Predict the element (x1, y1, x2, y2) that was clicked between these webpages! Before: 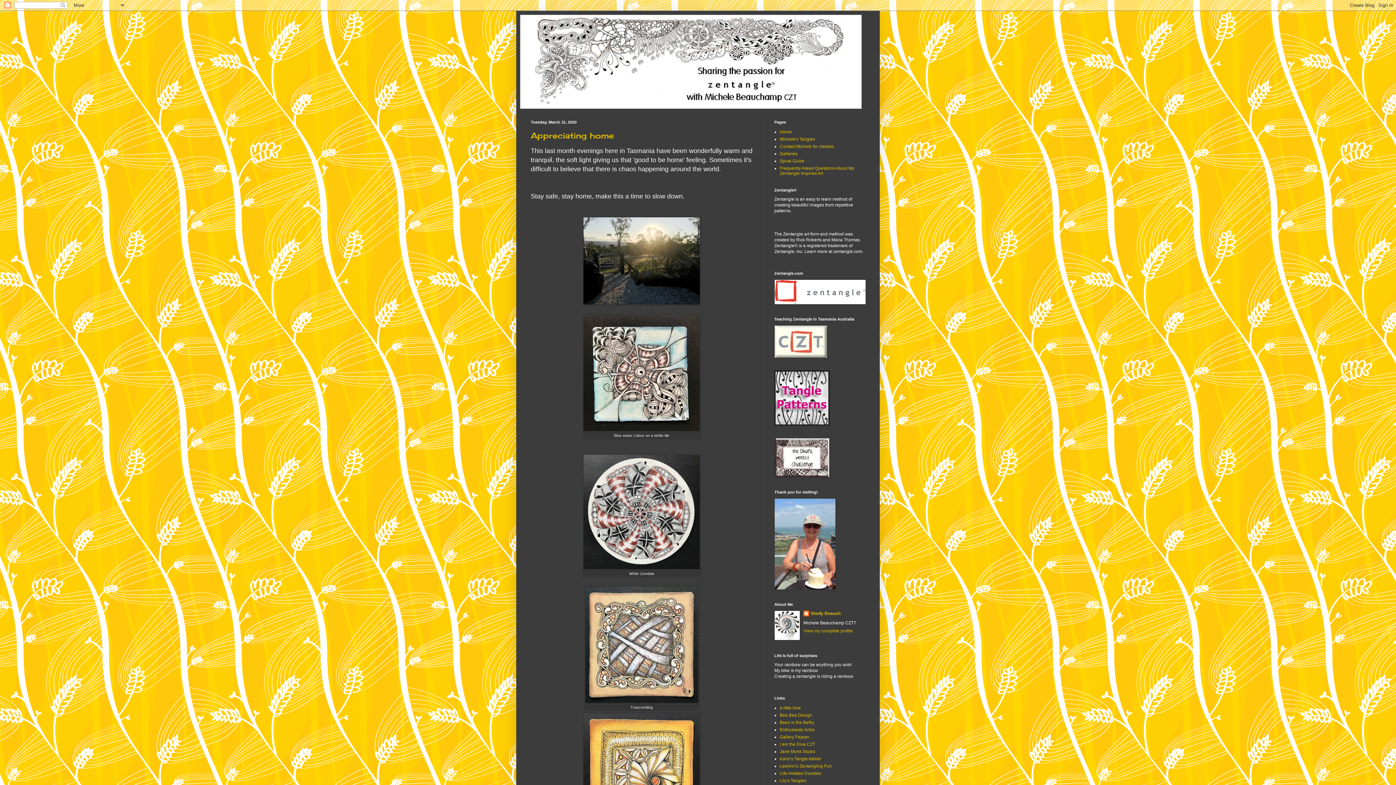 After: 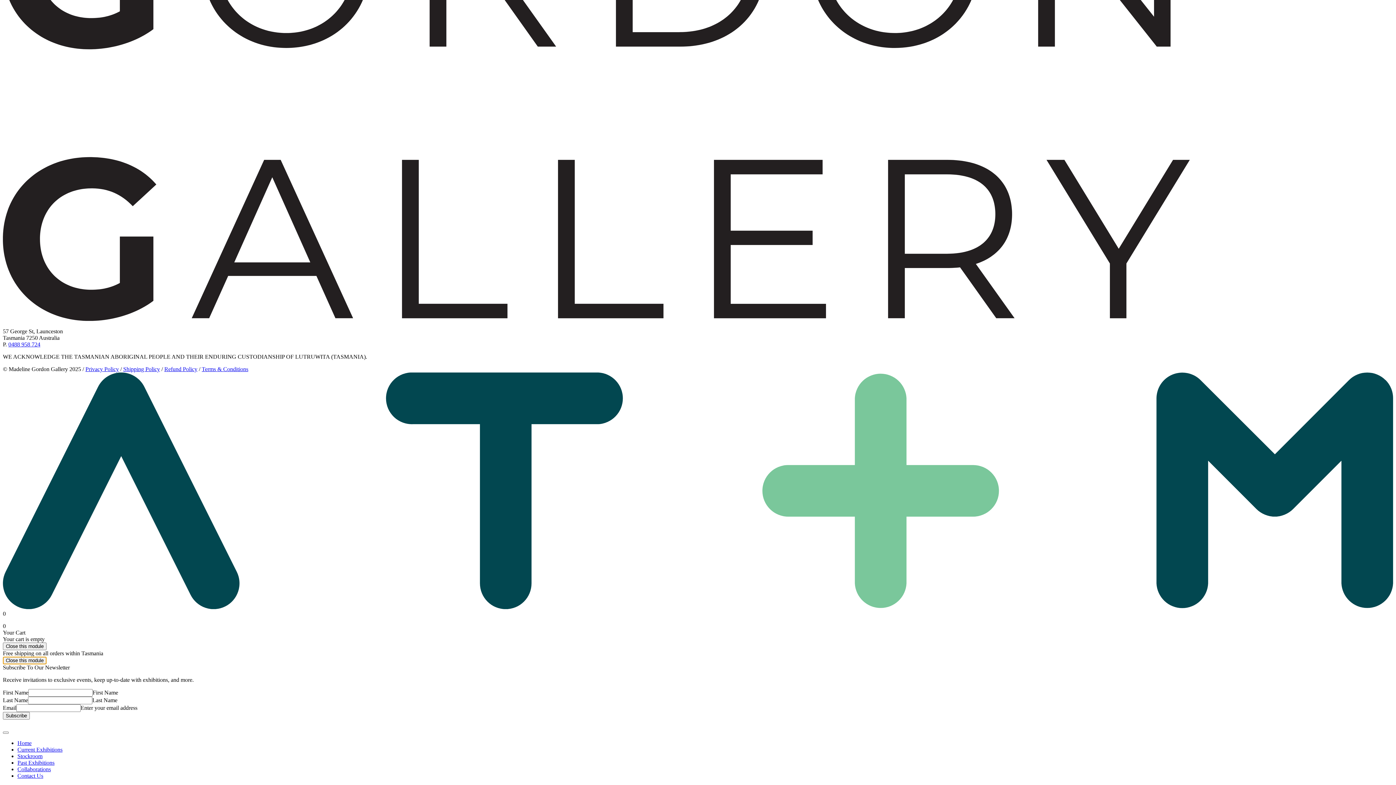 Action: bbox: (780, 734, 809, 740) label: Gallery Pejean